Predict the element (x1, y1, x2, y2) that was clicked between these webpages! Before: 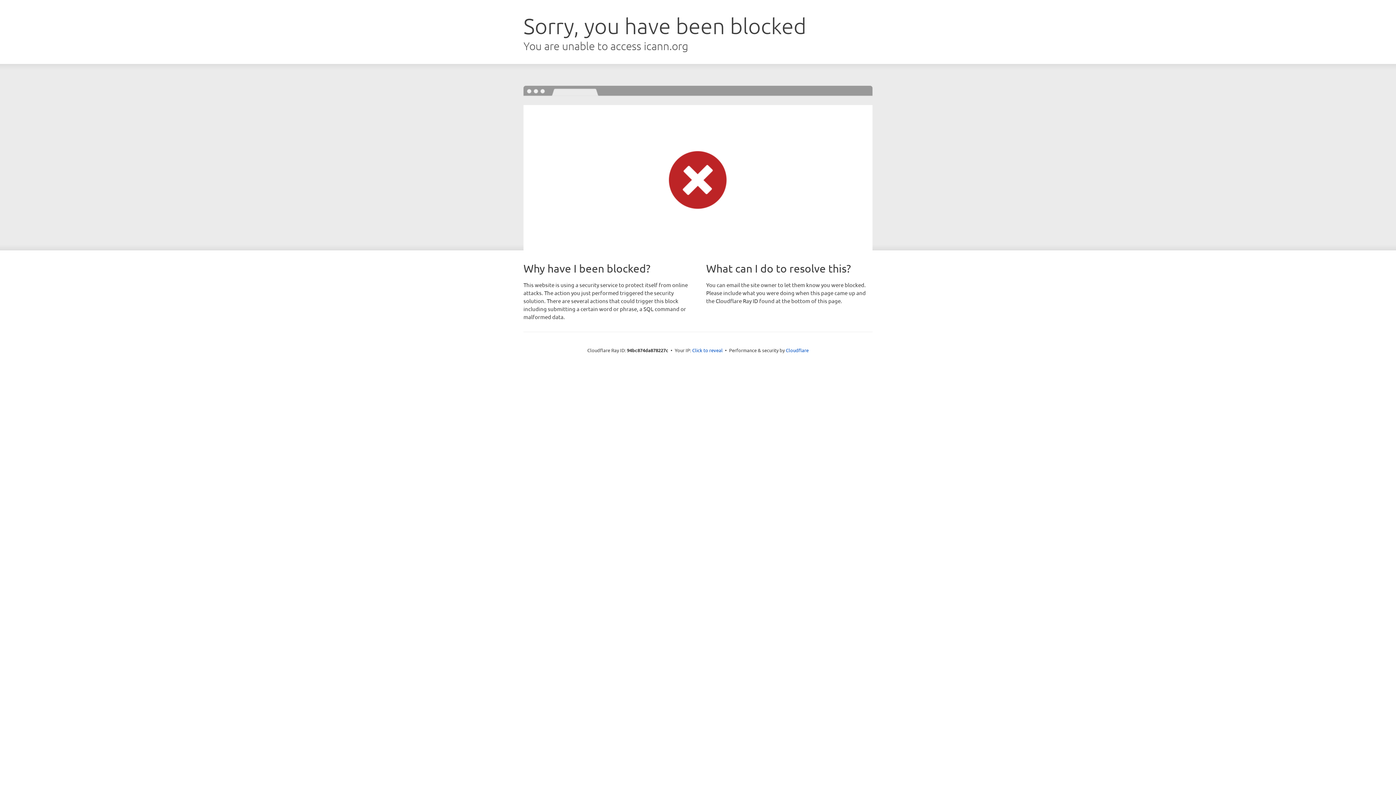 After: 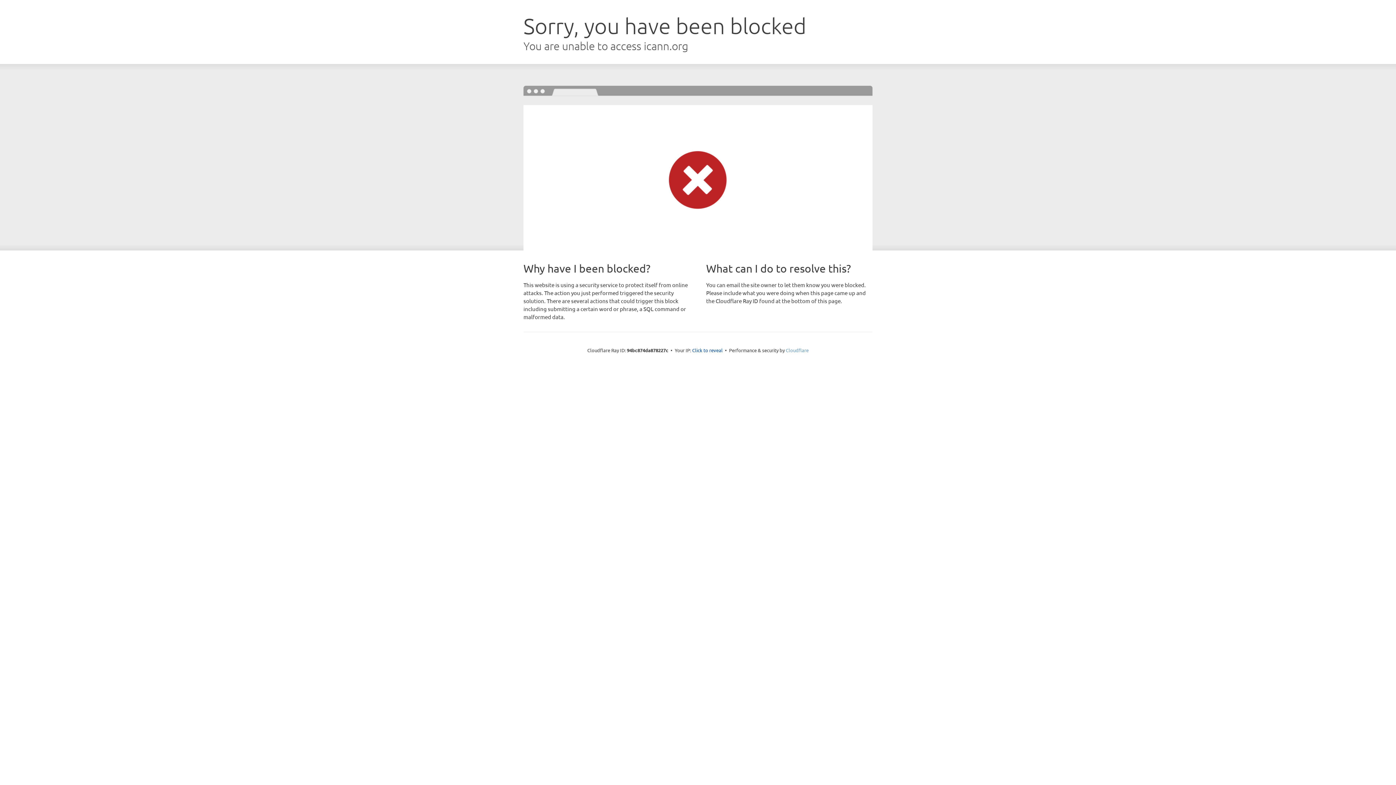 Action: bbox: (786, 347, 808, 353) label: Cloudflare